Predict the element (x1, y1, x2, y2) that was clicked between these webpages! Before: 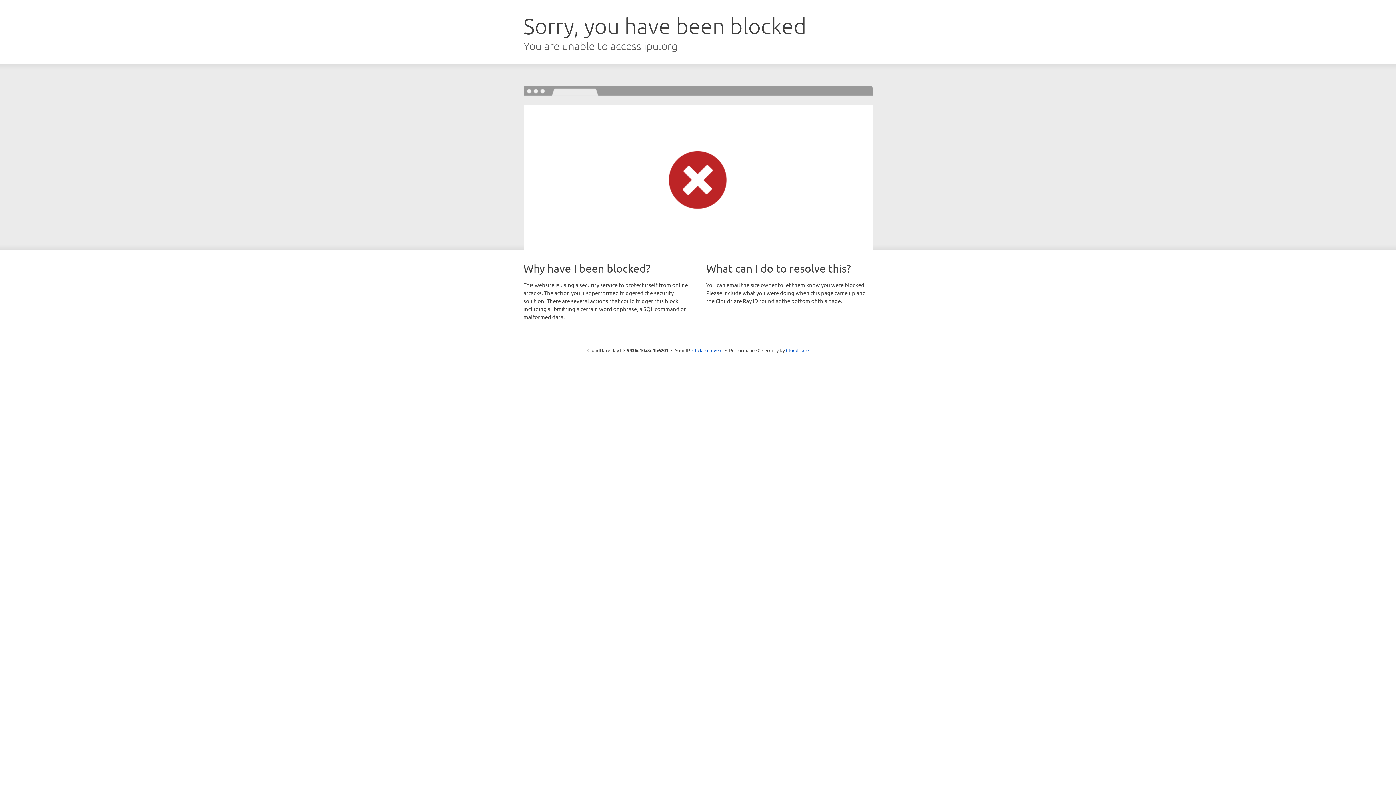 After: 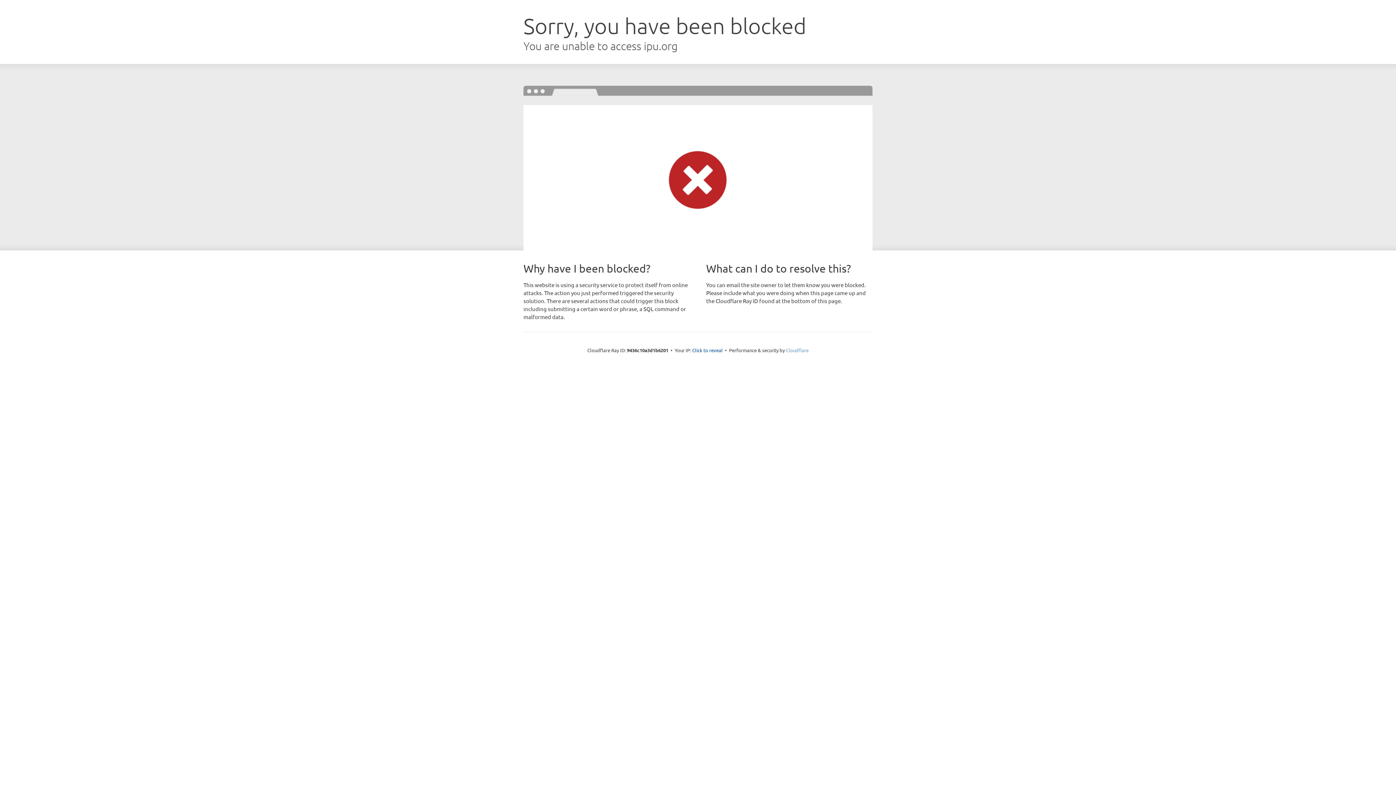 Action: bbox: (786, 347, 808, 353) label: Cloudflare